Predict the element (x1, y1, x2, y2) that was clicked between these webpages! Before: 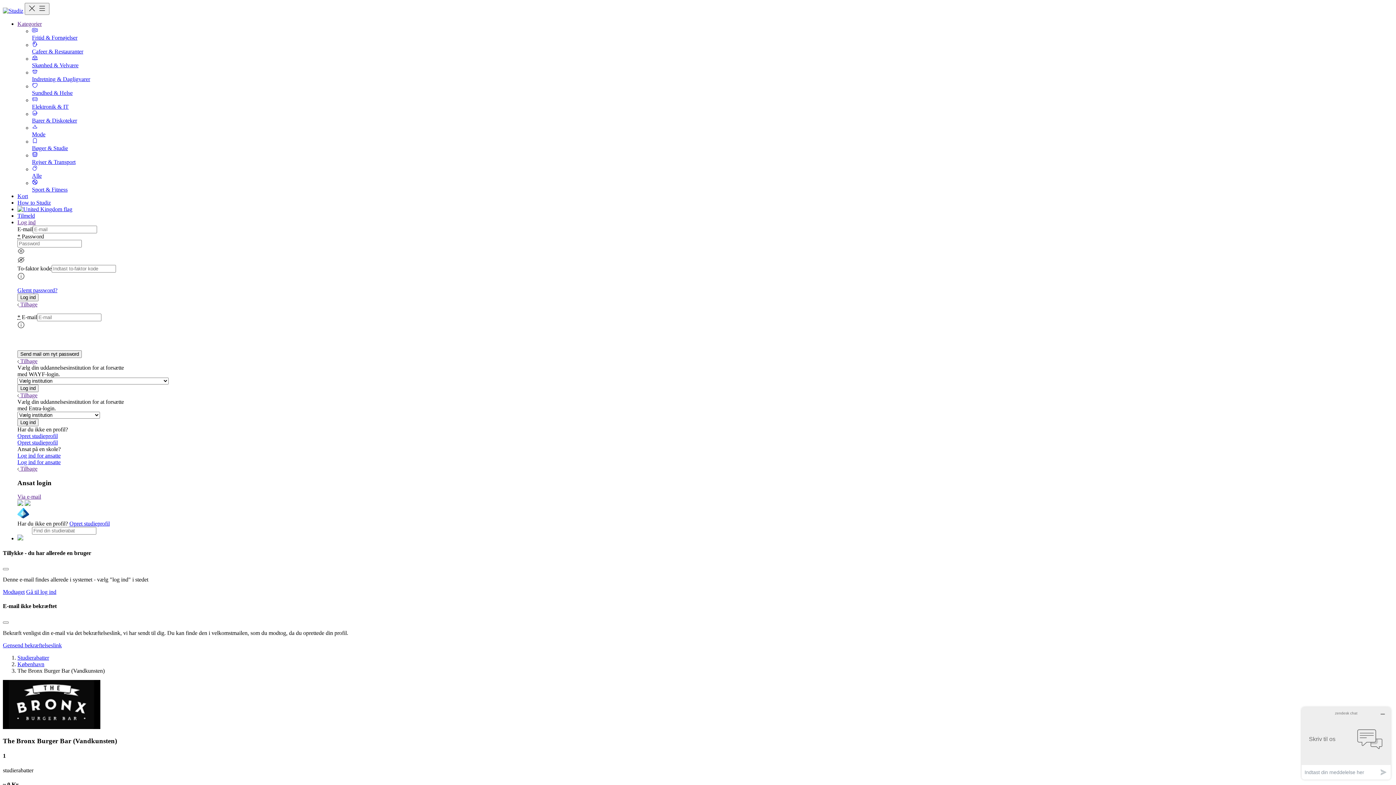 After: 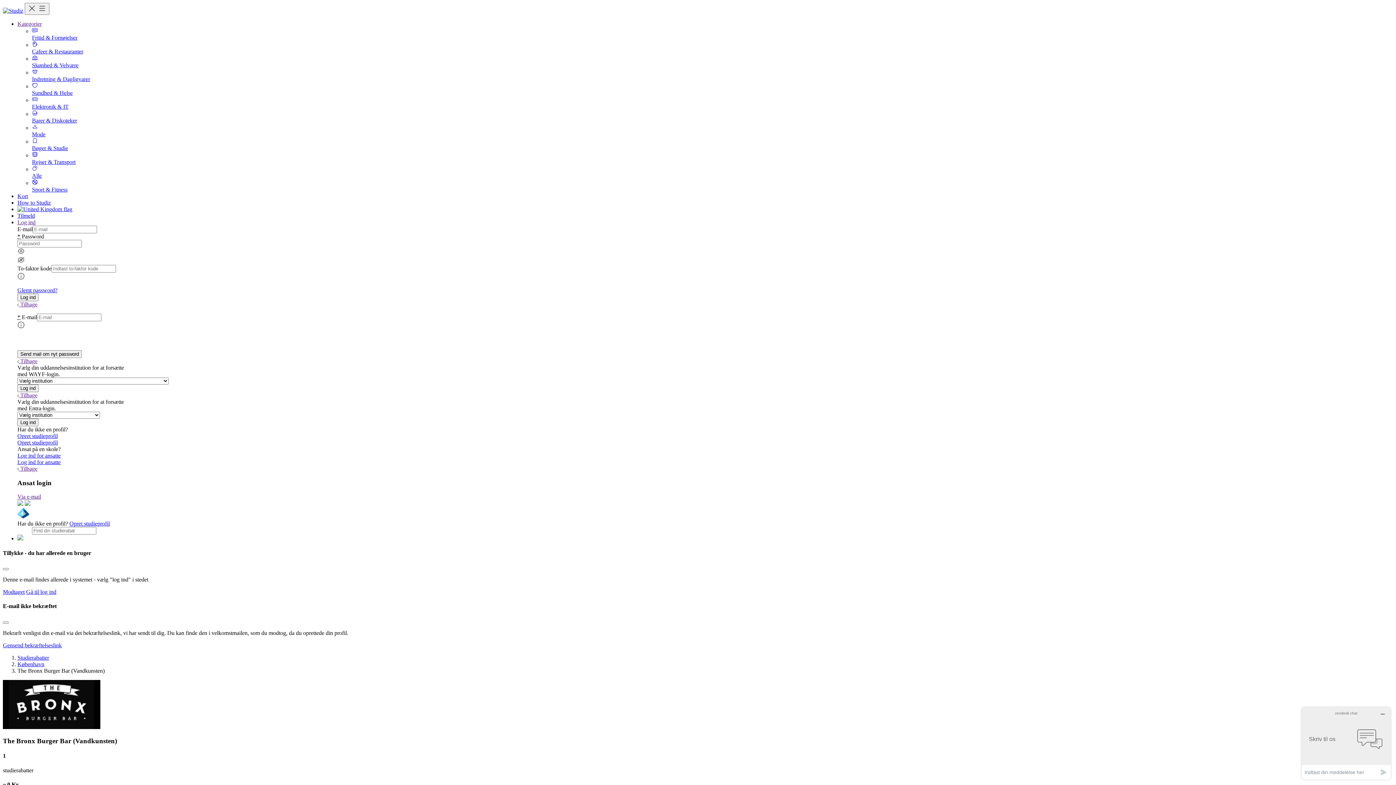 Action: bbox: (17, 301, 37, 307) label:  Tilbage